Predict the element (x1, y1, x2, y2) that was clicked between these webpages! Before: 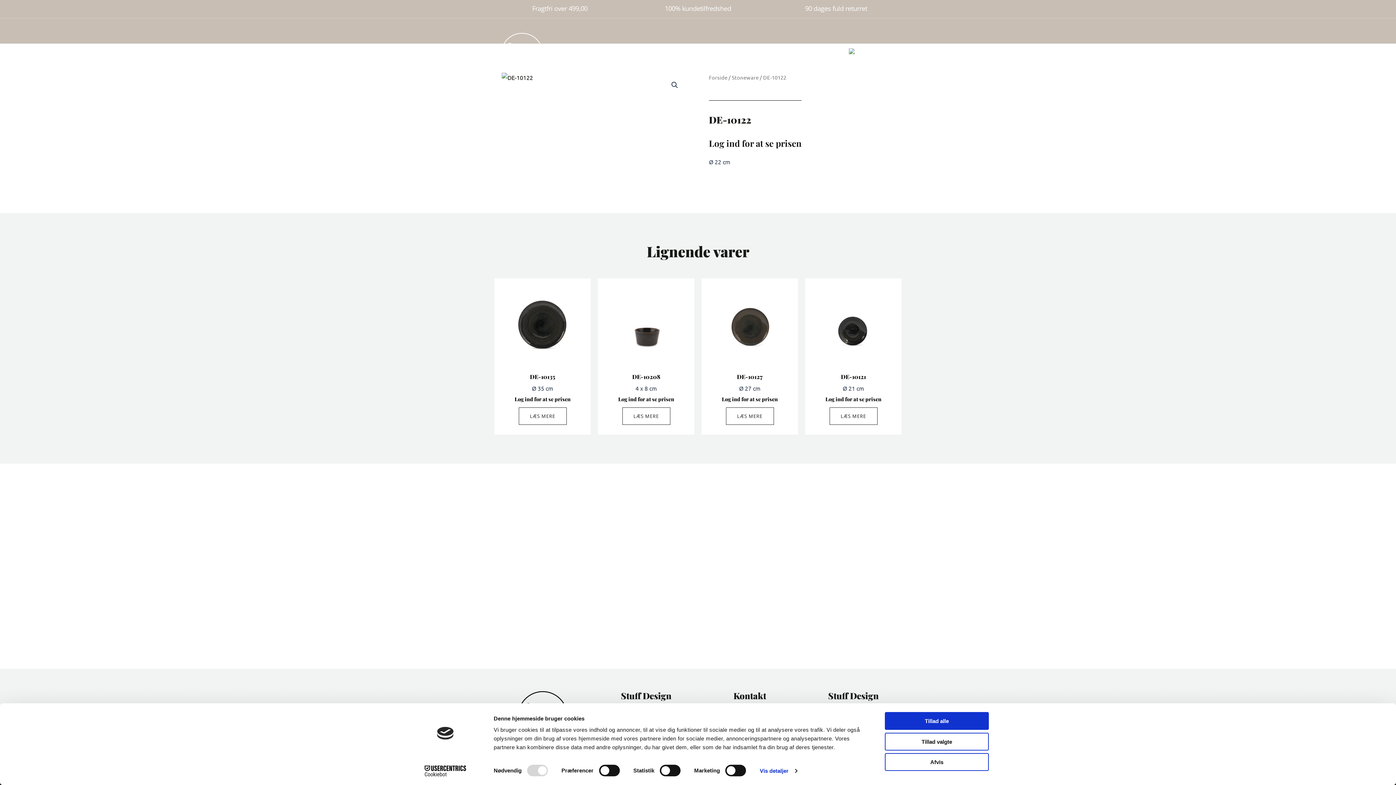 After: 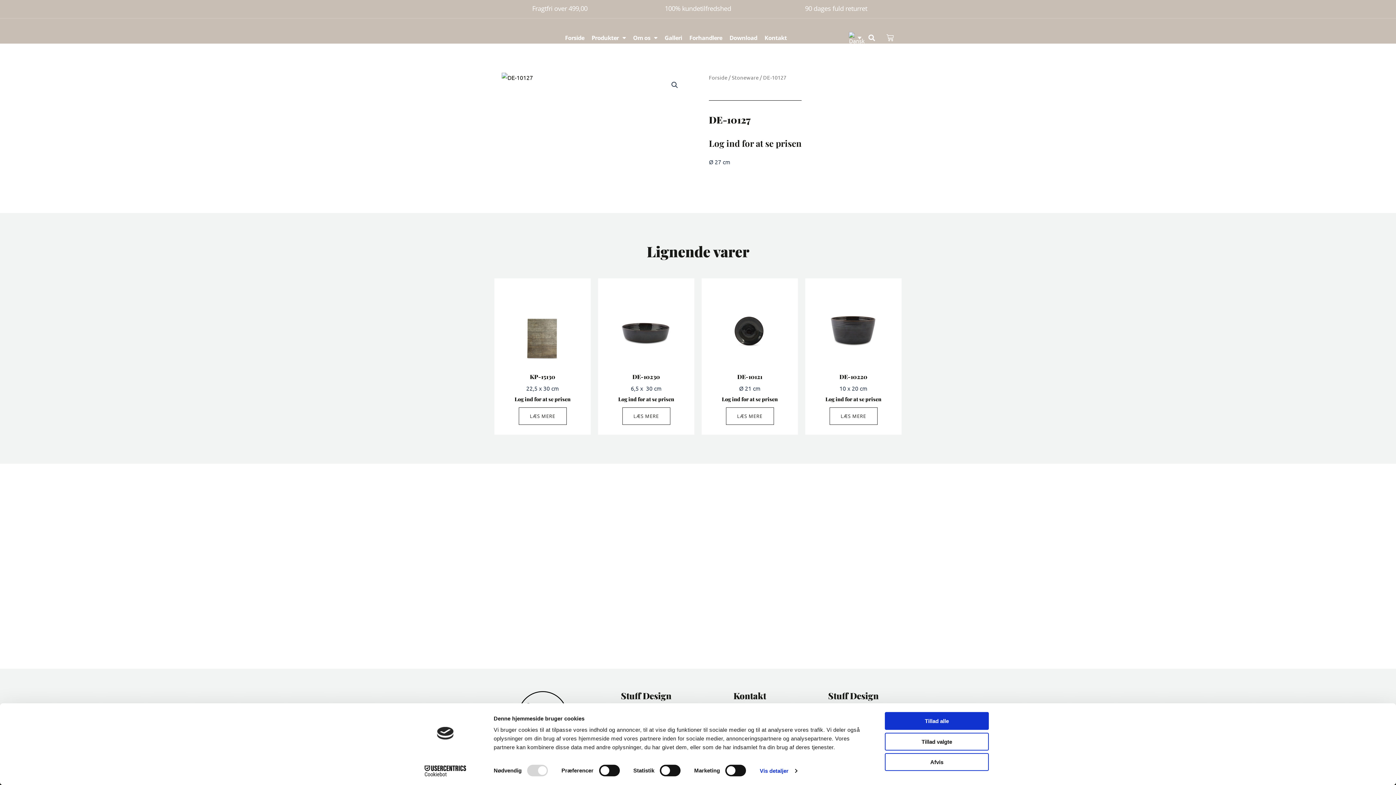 Action: label: Læs mere om “DE-10127” bbox: (726, 407, 774, 425)